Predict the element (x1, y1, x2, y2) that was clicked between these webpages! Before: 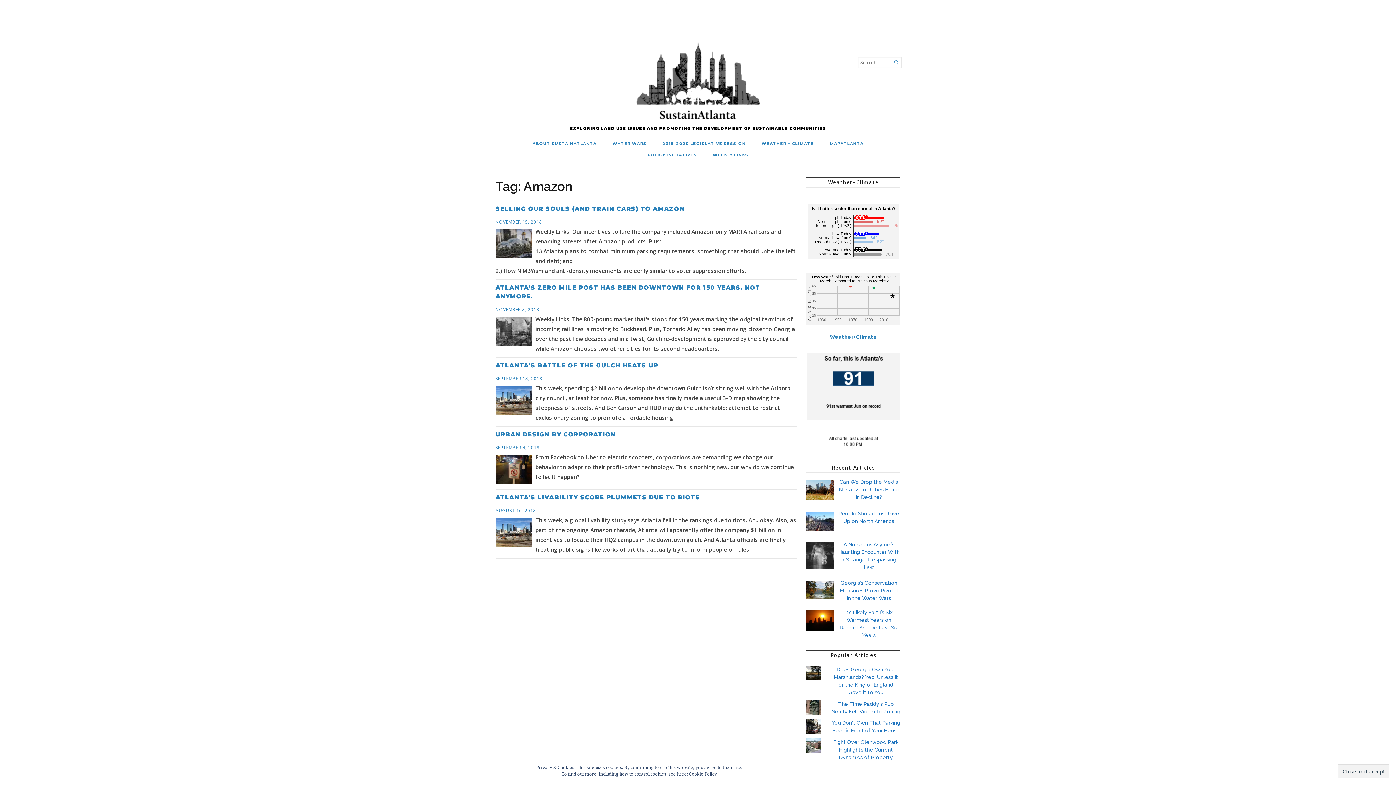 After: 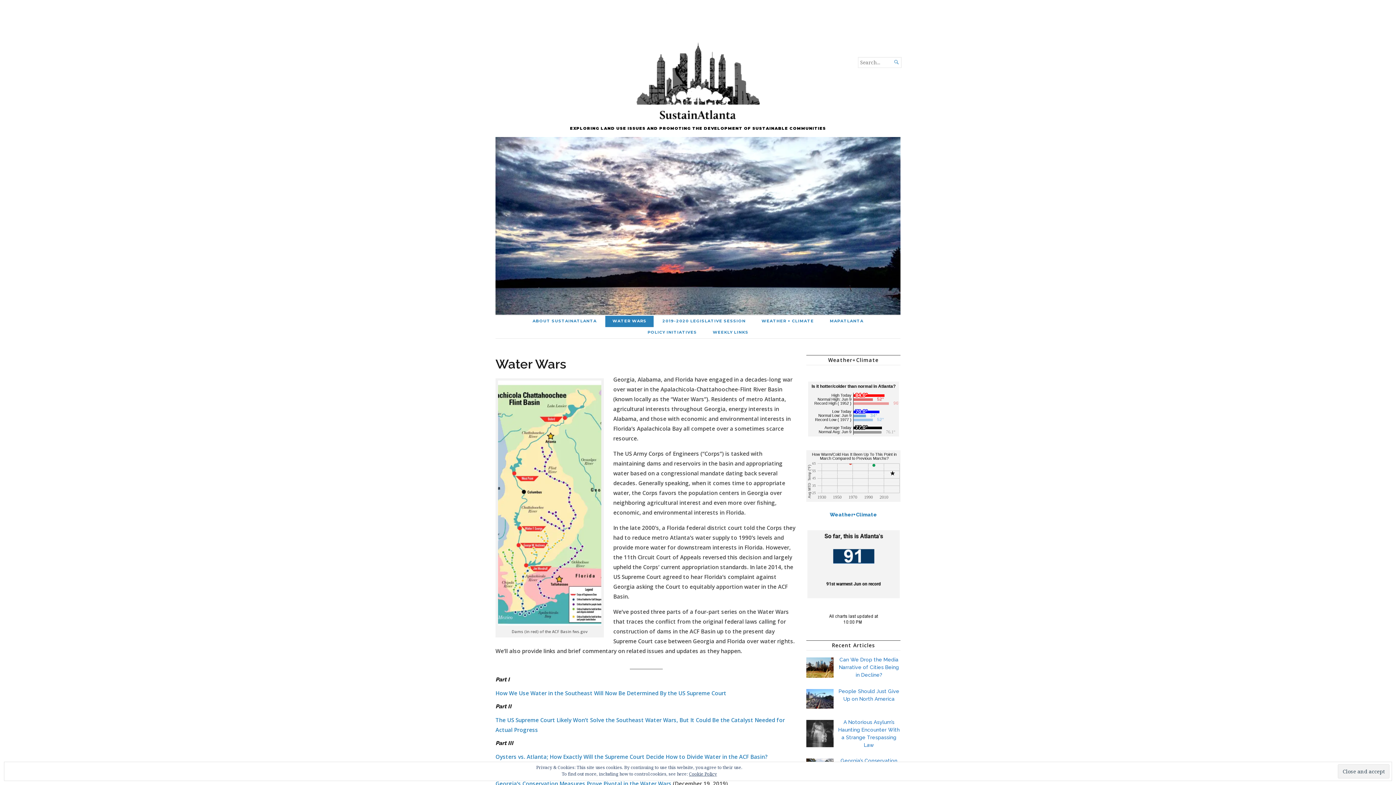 Action: bbox: (605, 138, 653, 149) label: WATER WARS